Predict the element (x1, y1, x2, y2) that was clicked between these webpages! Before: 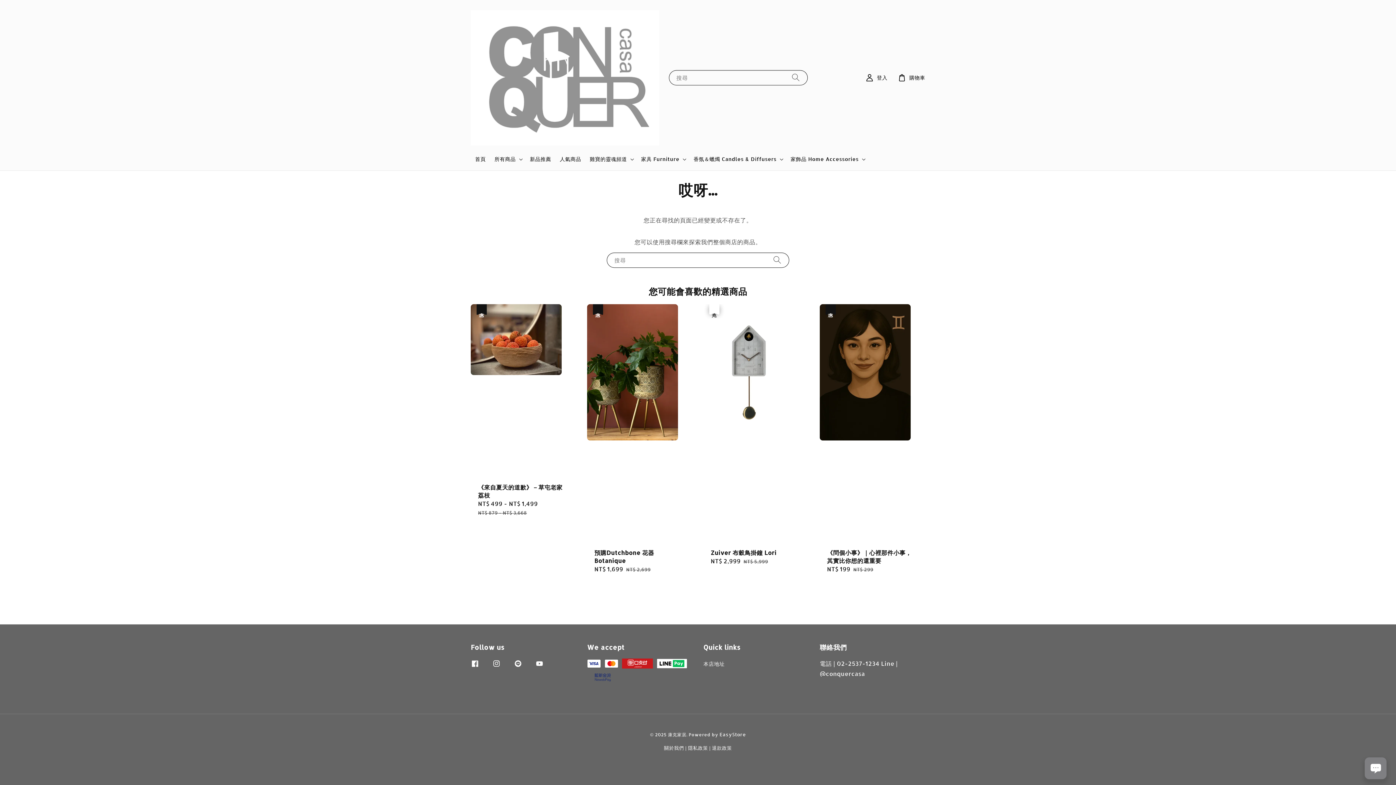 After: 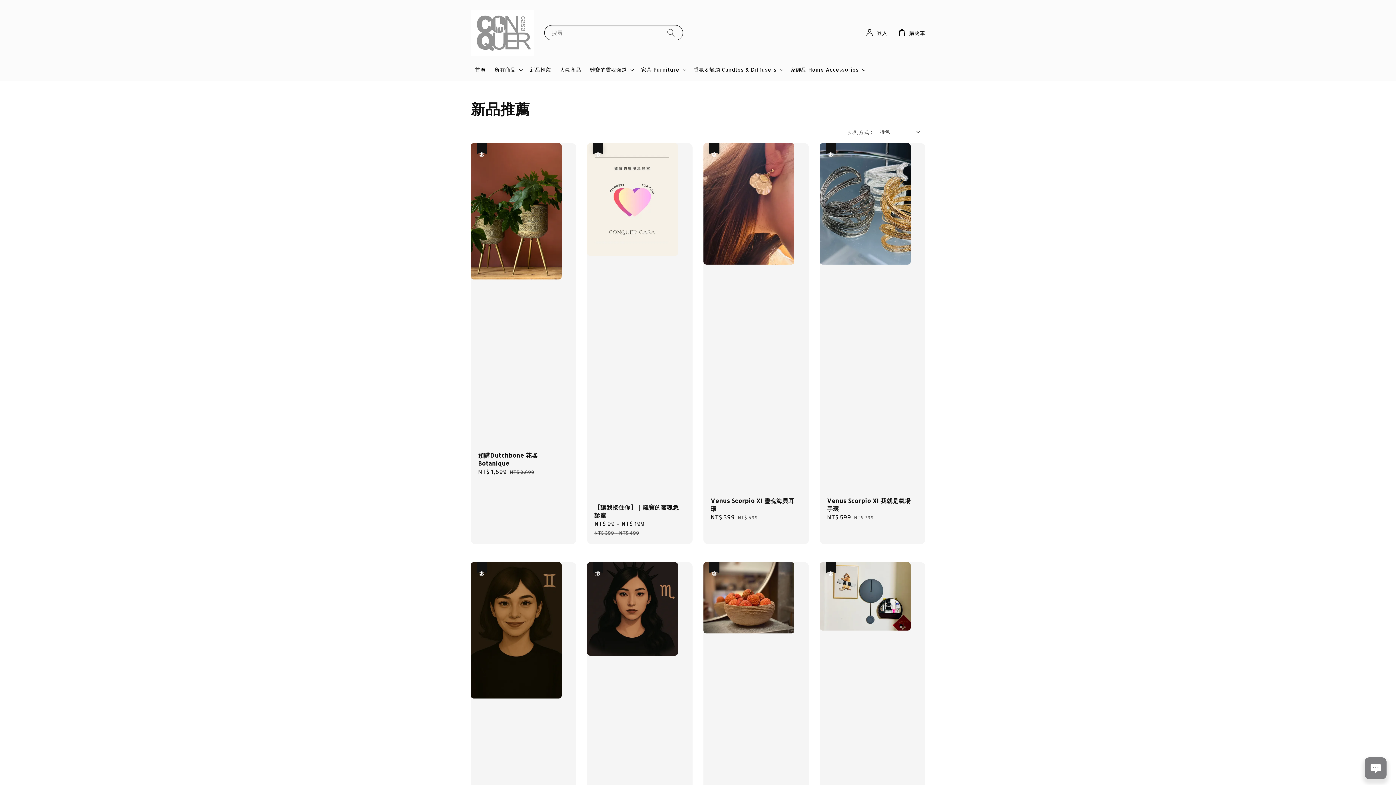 Action: bbox: (525, 151, 555, 166) label: 新品推薦